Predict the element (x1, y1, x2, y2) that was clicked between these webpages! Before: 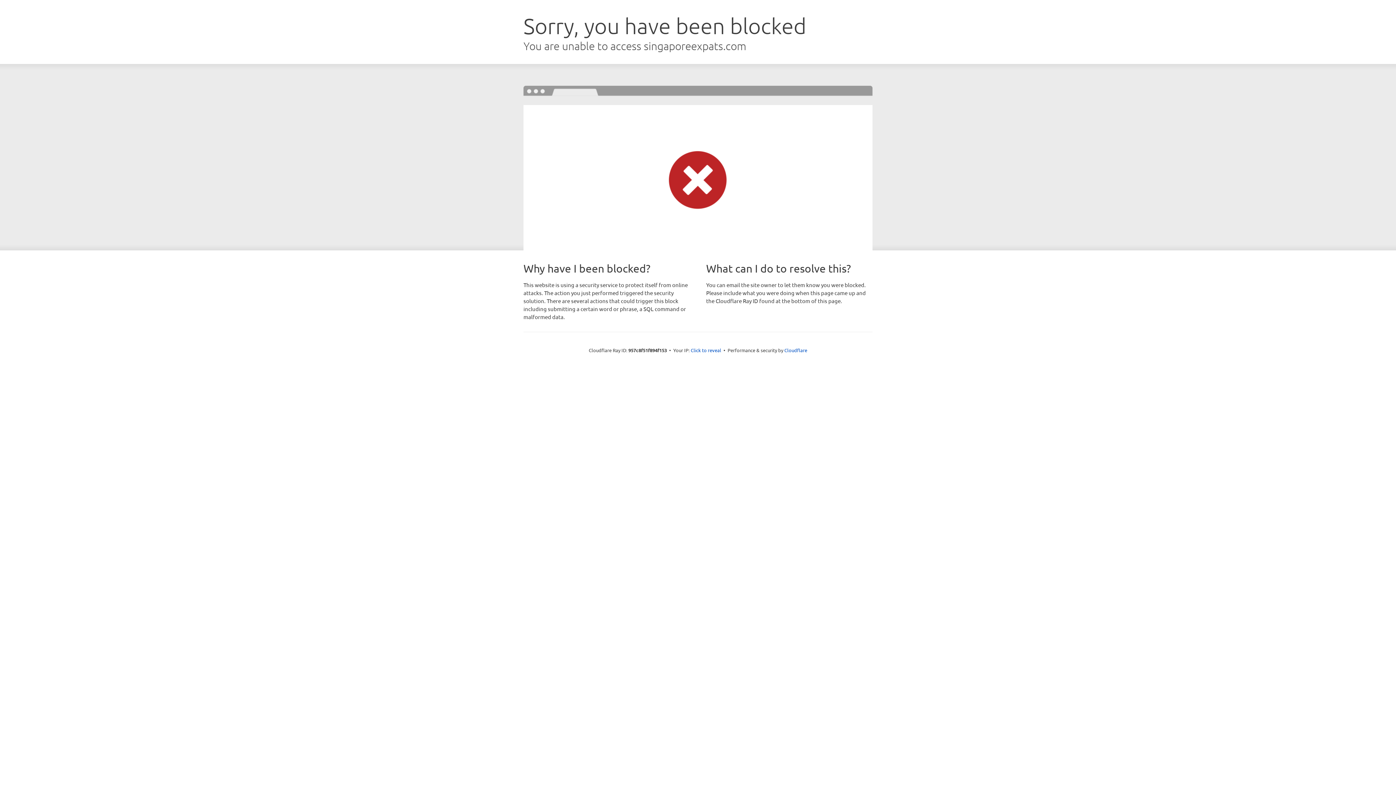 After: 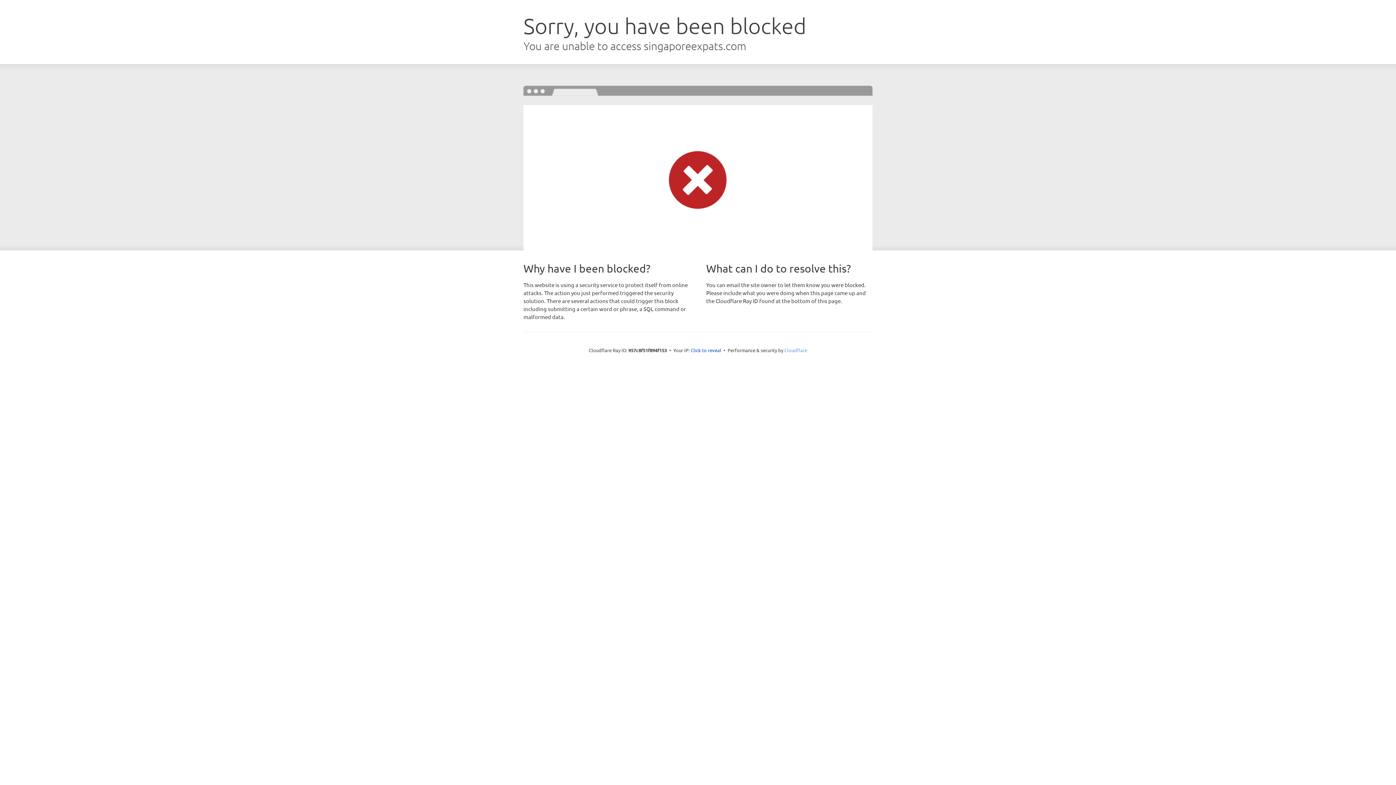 Action: bbox: (784, 347, 807, 353) label: Cloudflare